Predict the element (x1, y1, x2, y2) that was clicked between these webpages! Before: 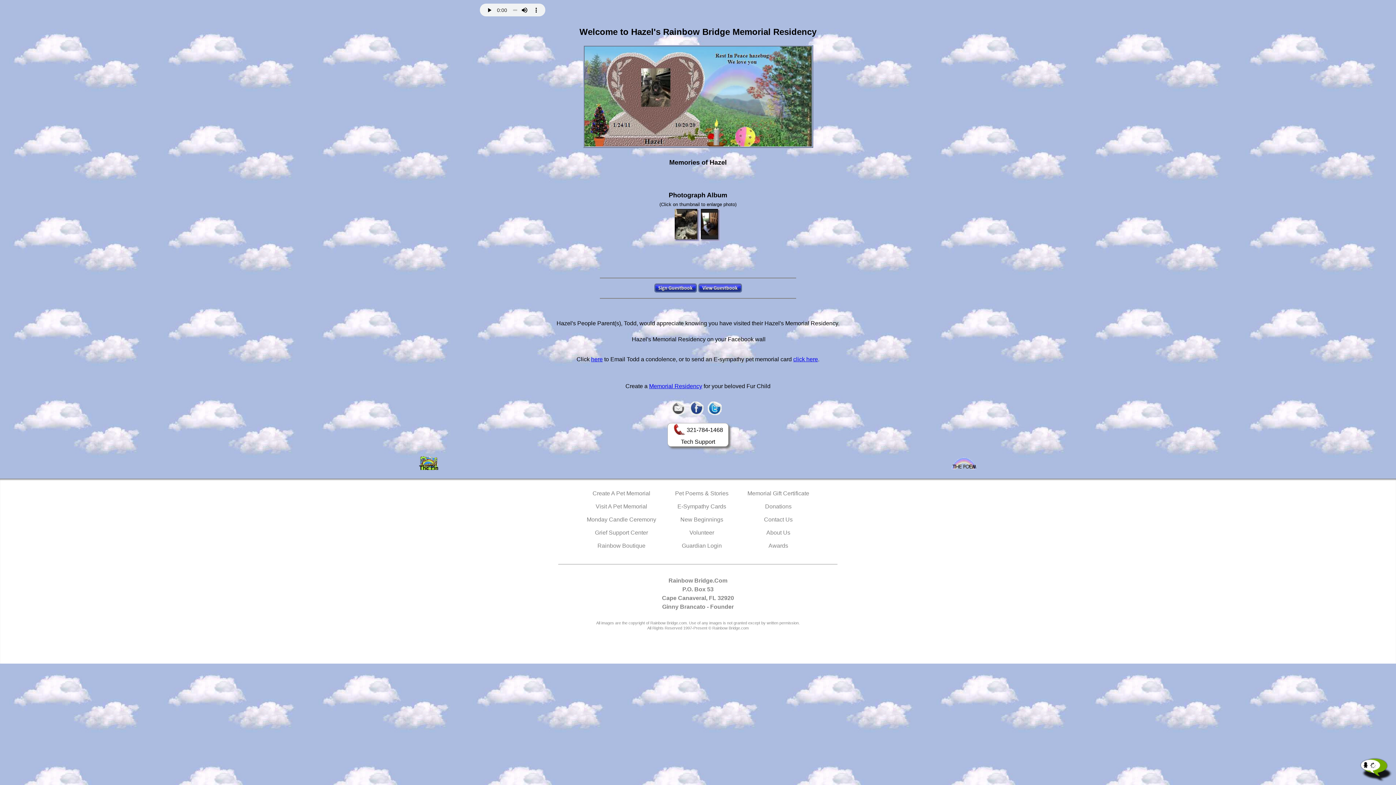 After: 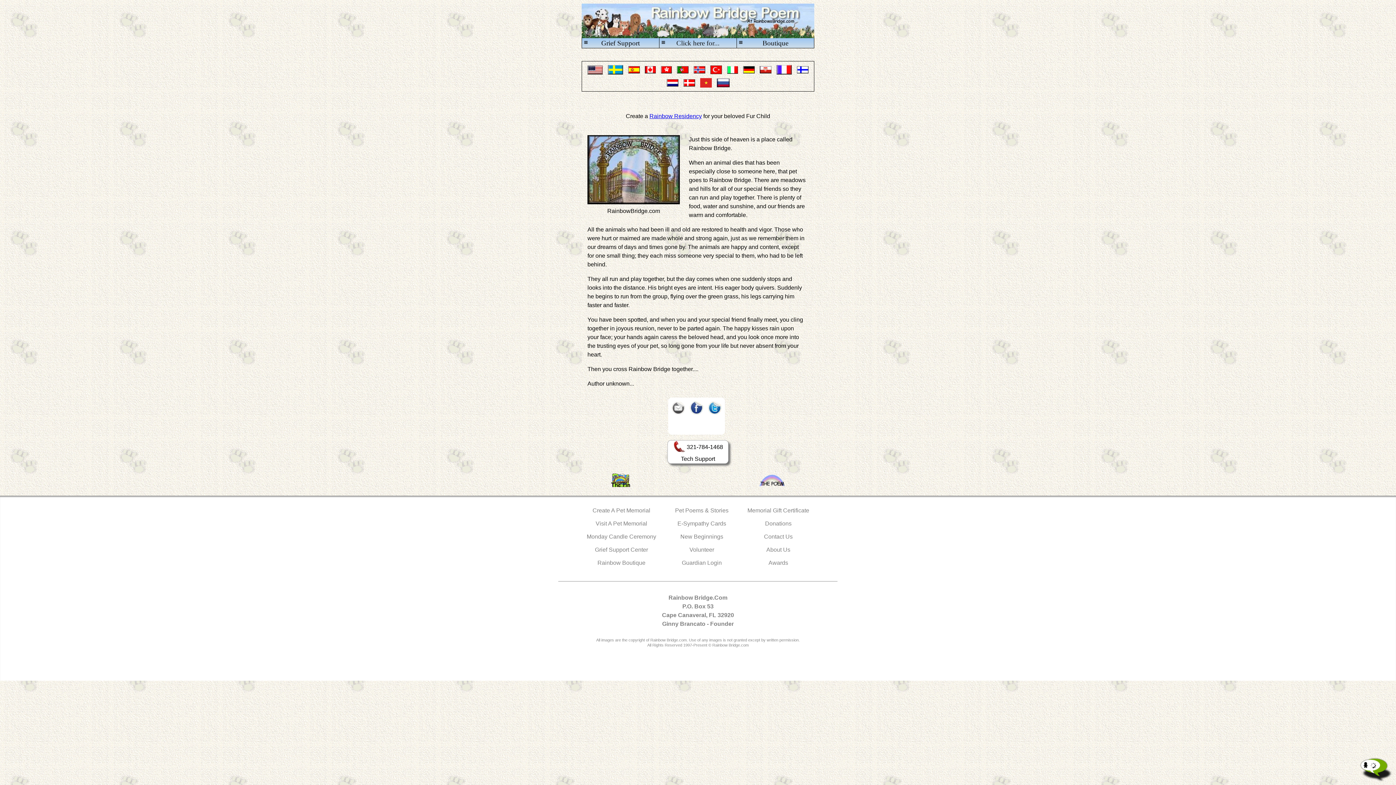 Action: bbox: (950, 465, 978, 471)